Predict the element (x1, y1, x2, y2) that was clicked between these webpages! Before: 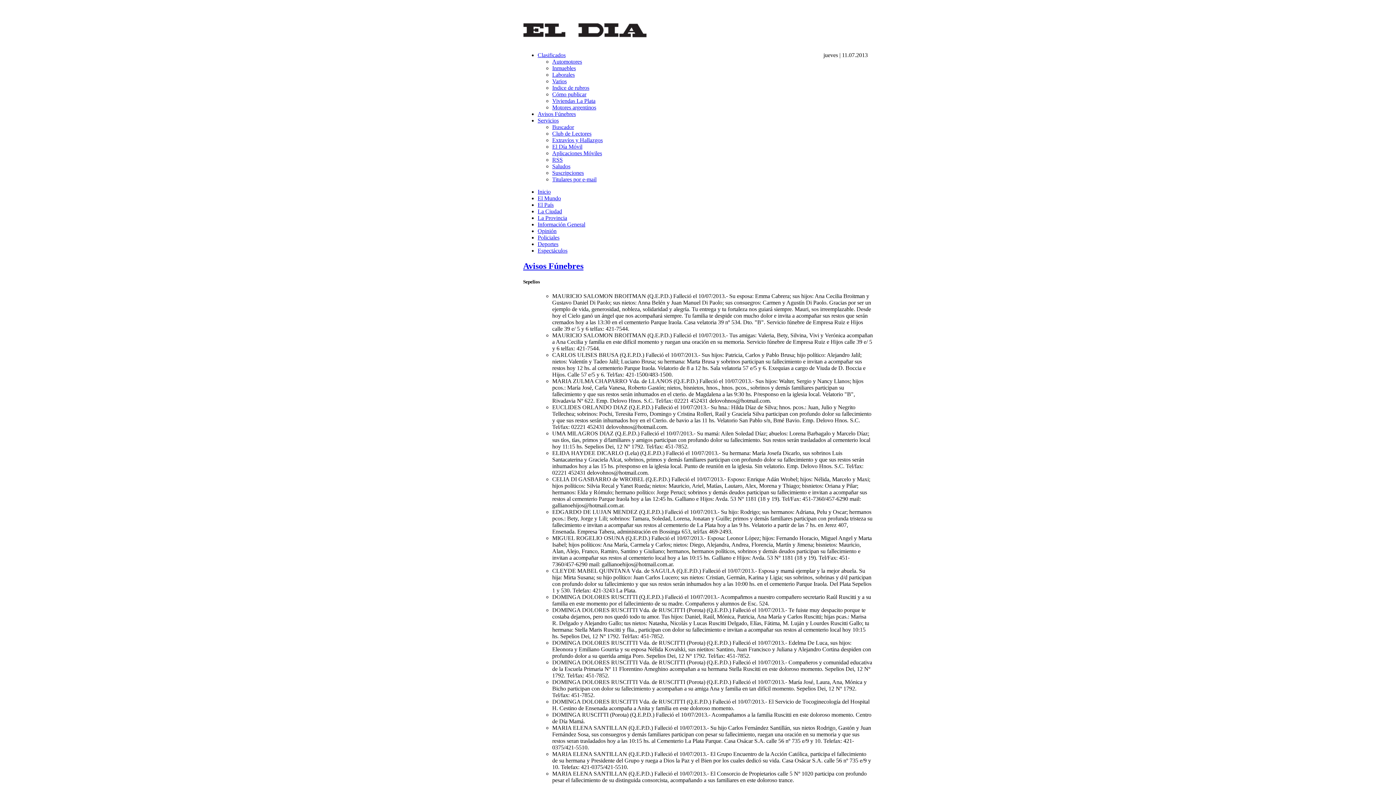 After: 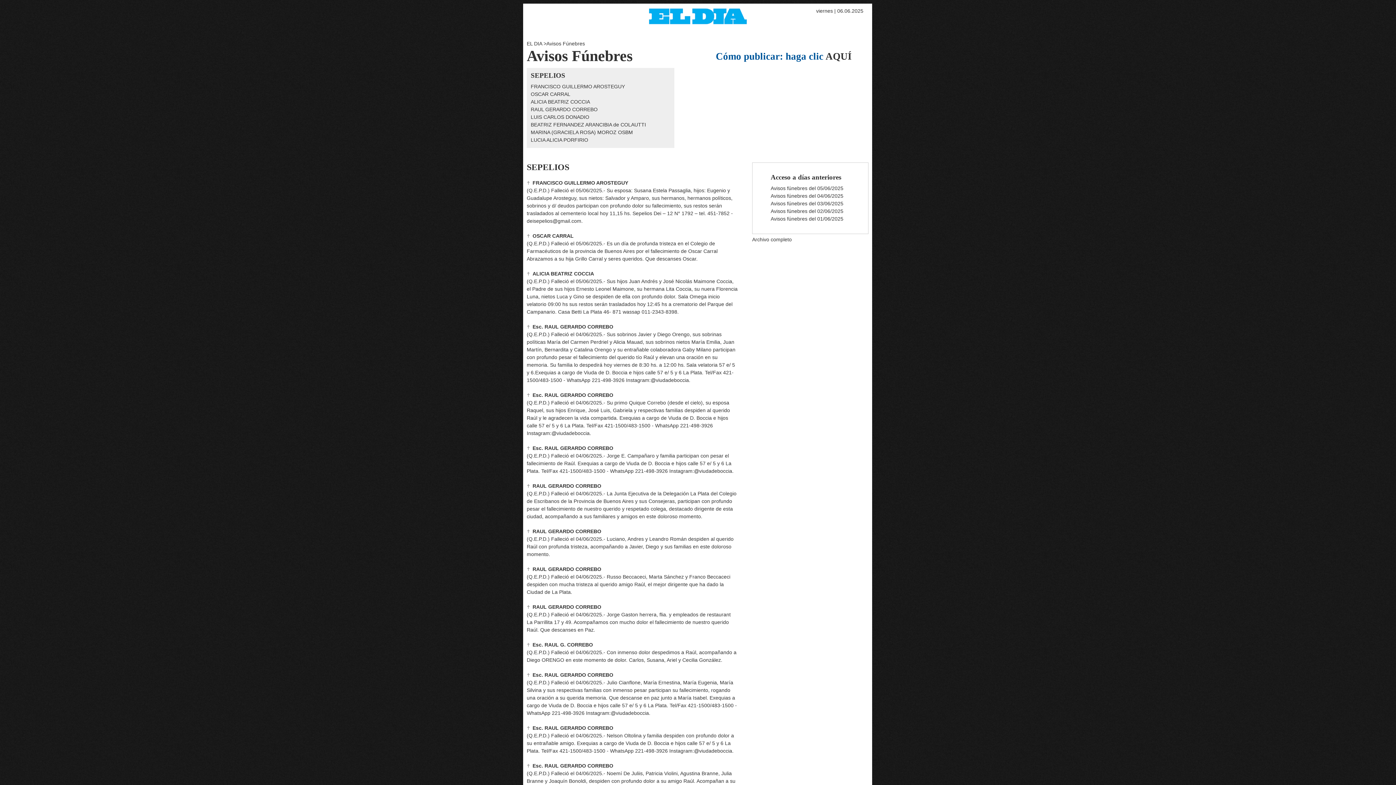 Action: bbox: (537, 110, 576, 117) label: Avisos Fúnebres